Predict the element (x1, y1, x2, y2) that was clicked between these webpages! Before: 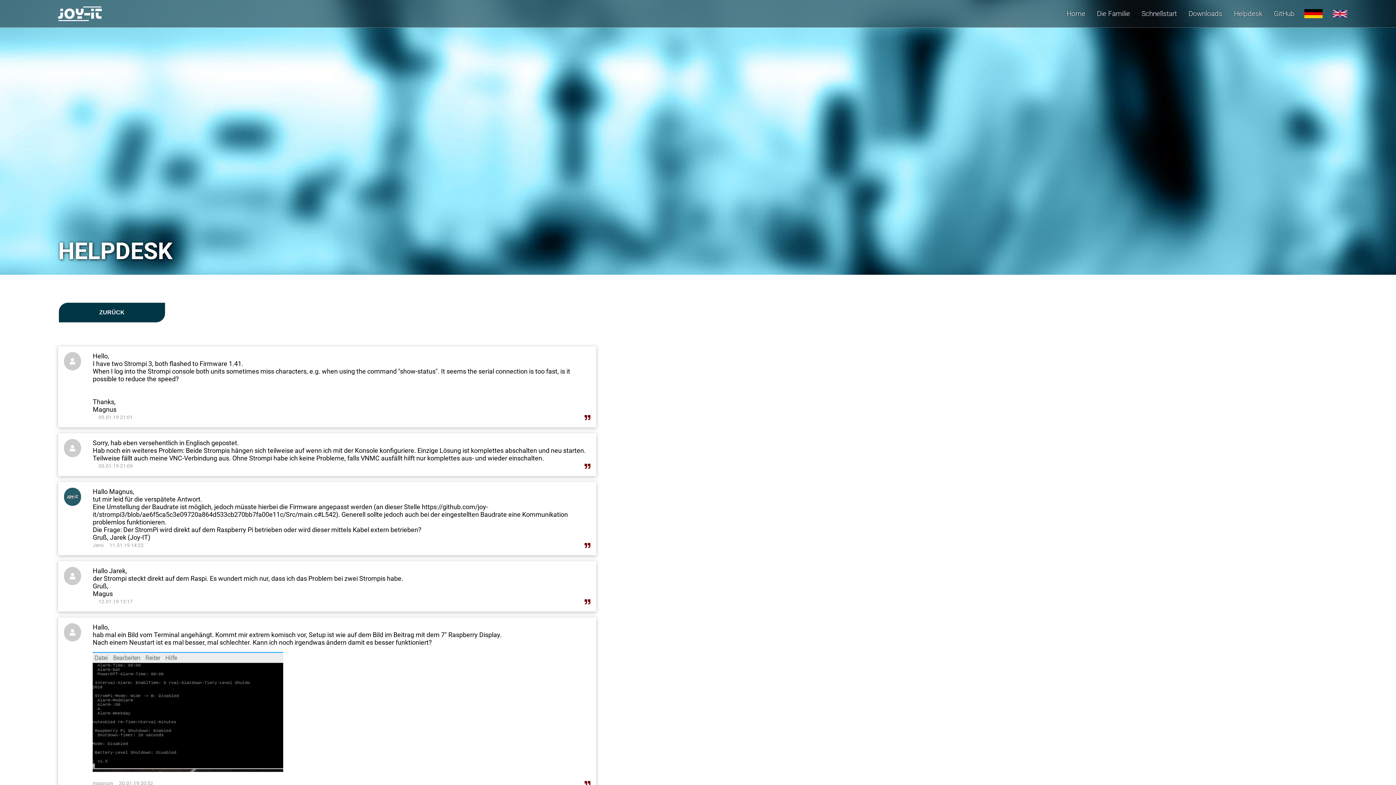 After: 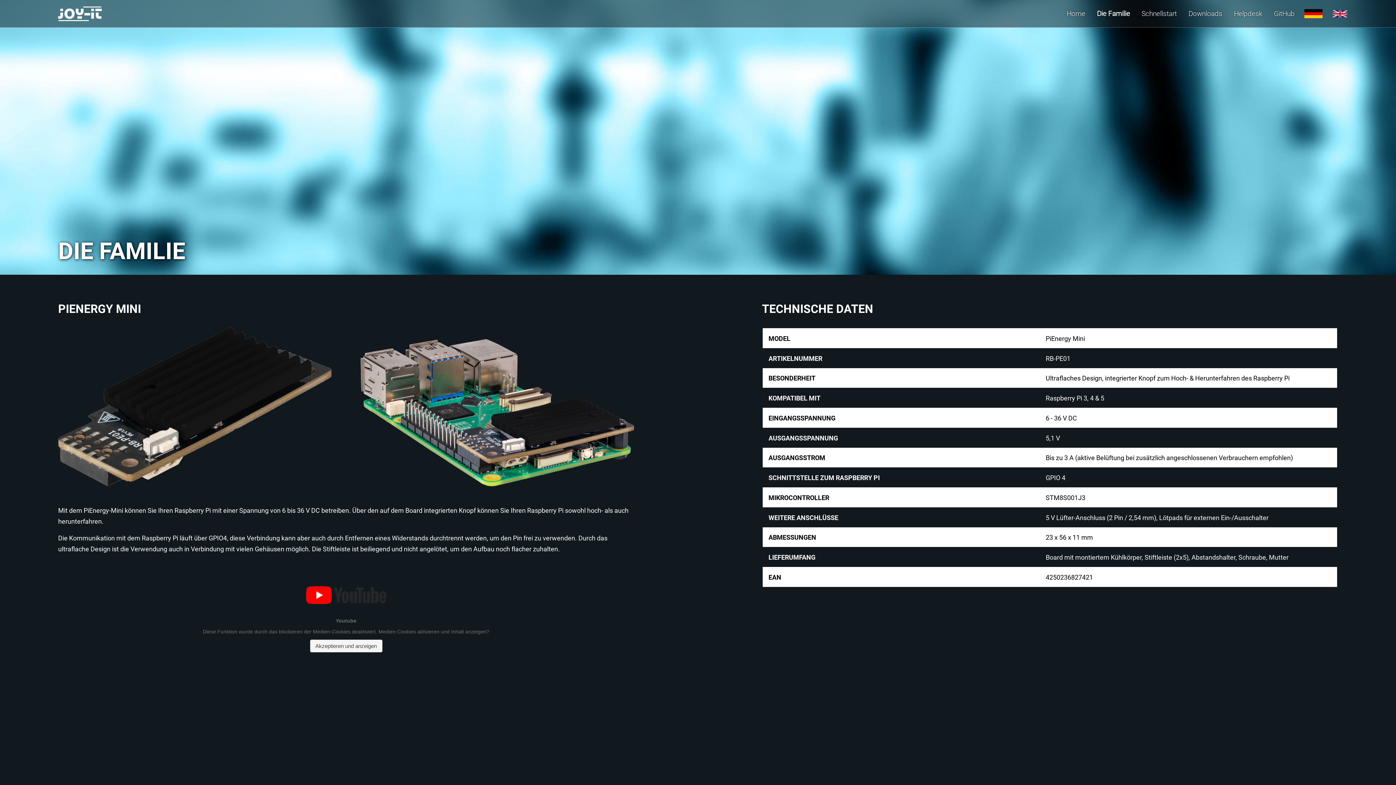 Action: label: Die Familie bbox: (1097, 9, 1130, 17)